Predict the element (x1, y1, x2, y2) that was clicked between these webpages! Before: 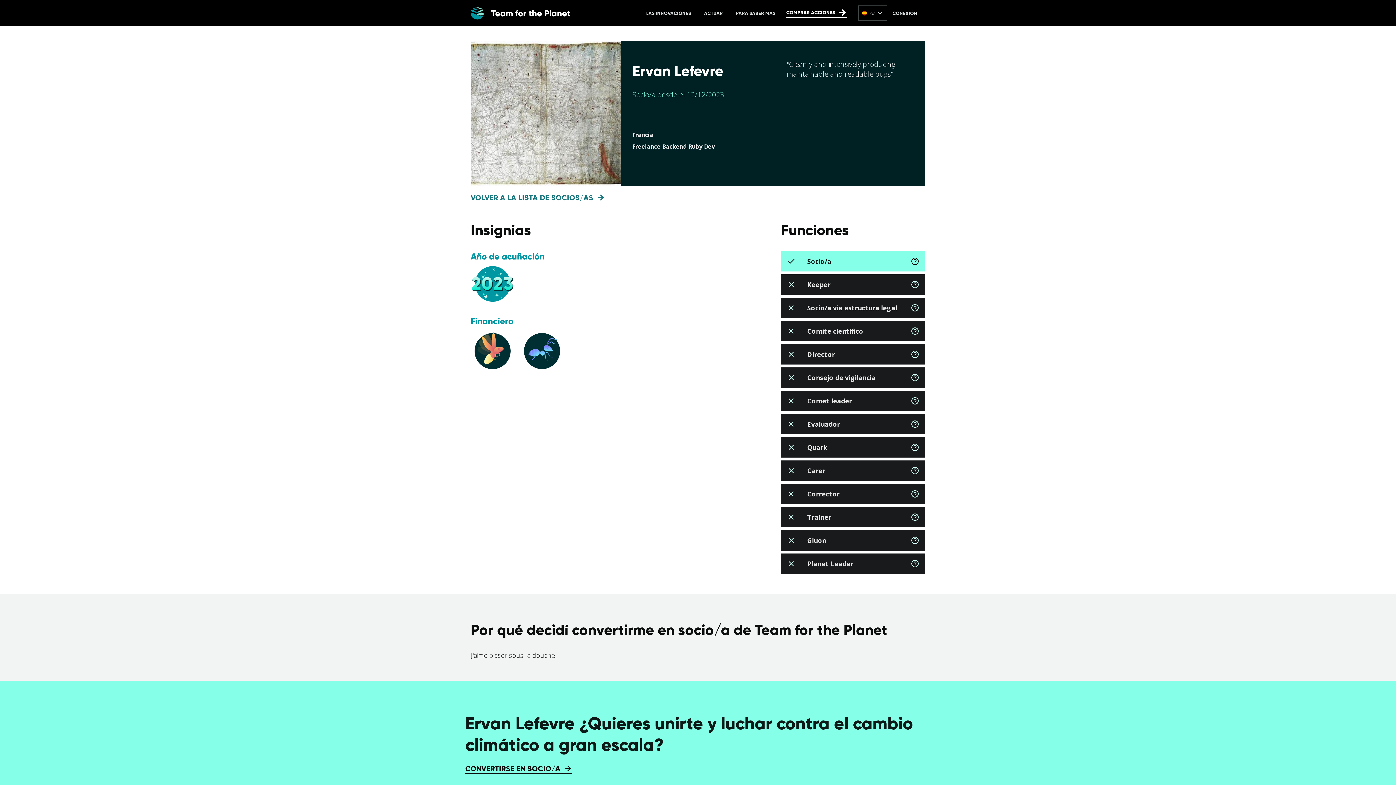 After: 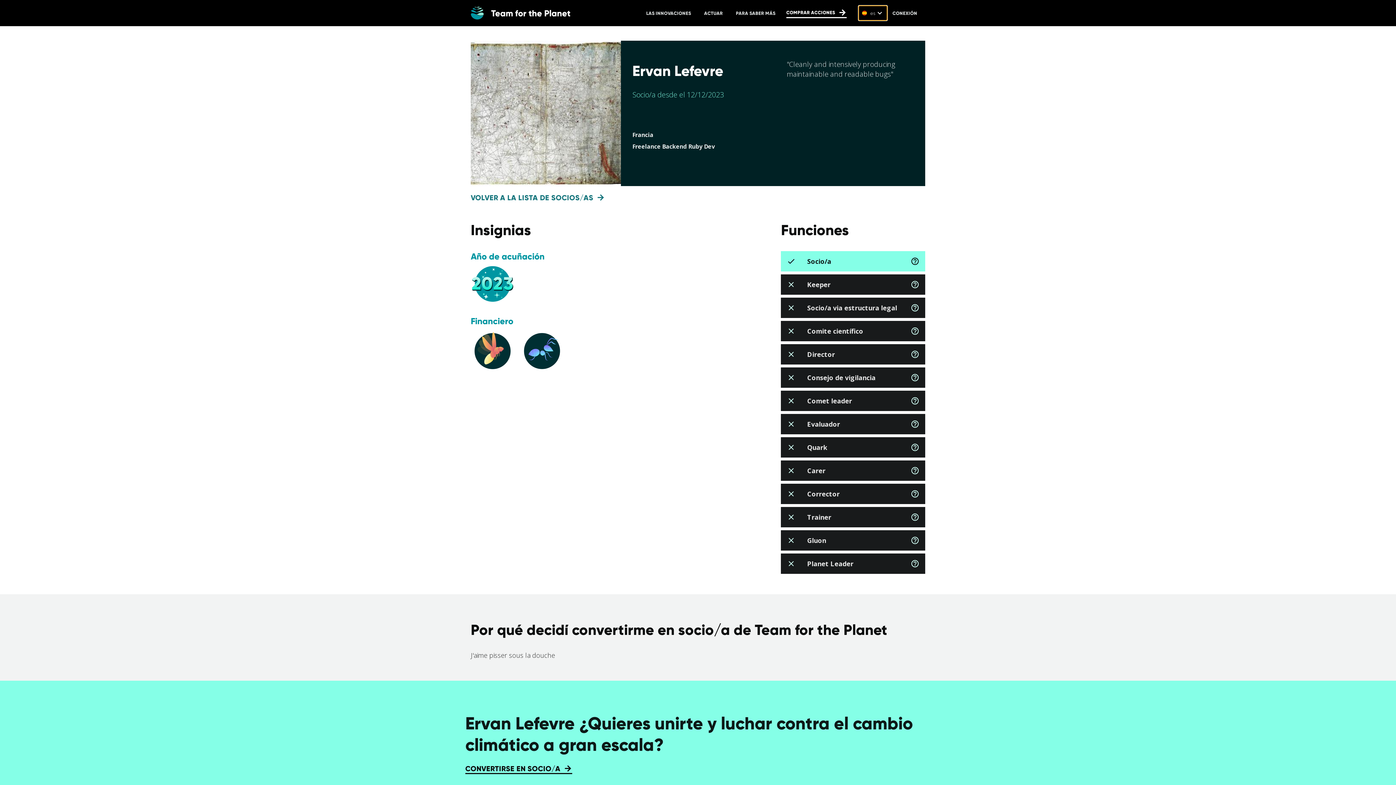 Action: bbox: (858, 5, 887, 20) label: es
expand_more